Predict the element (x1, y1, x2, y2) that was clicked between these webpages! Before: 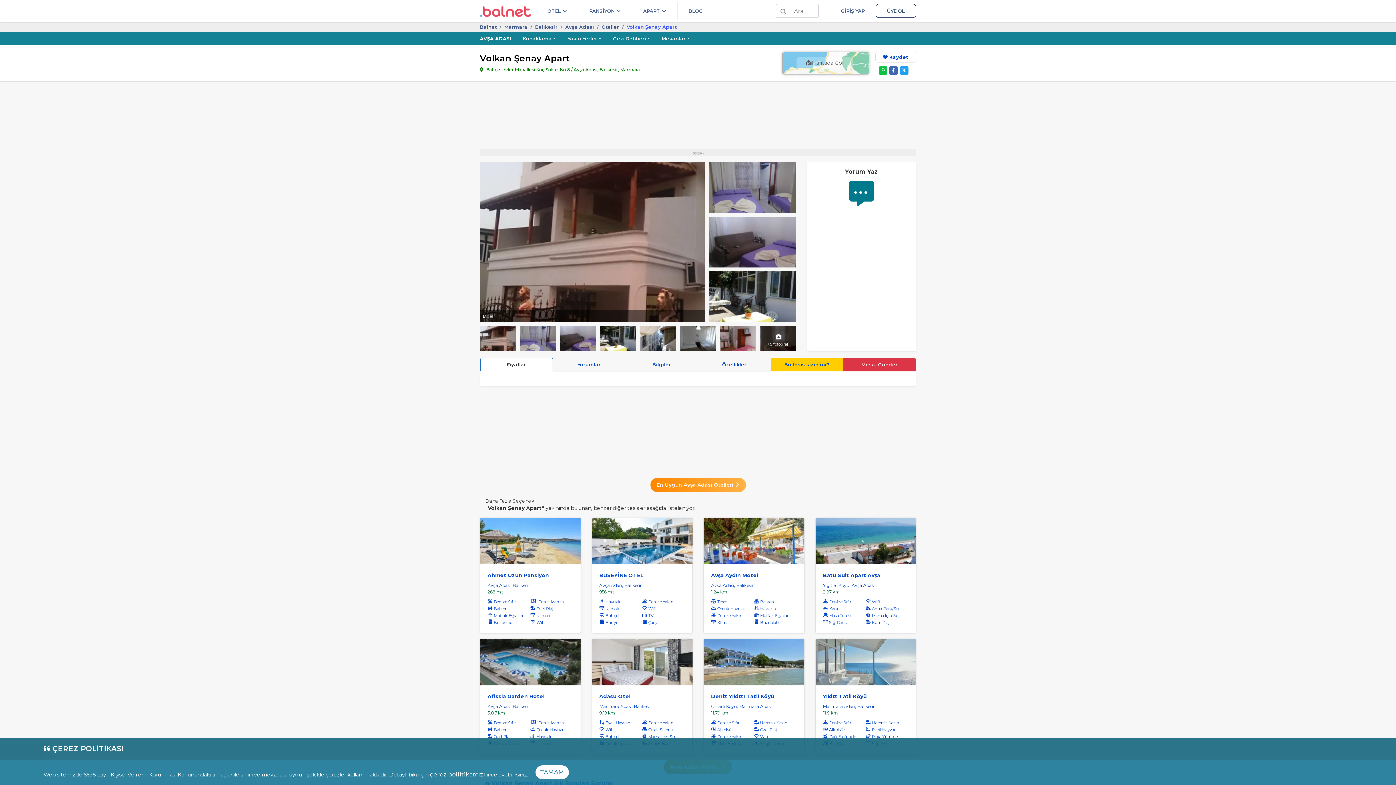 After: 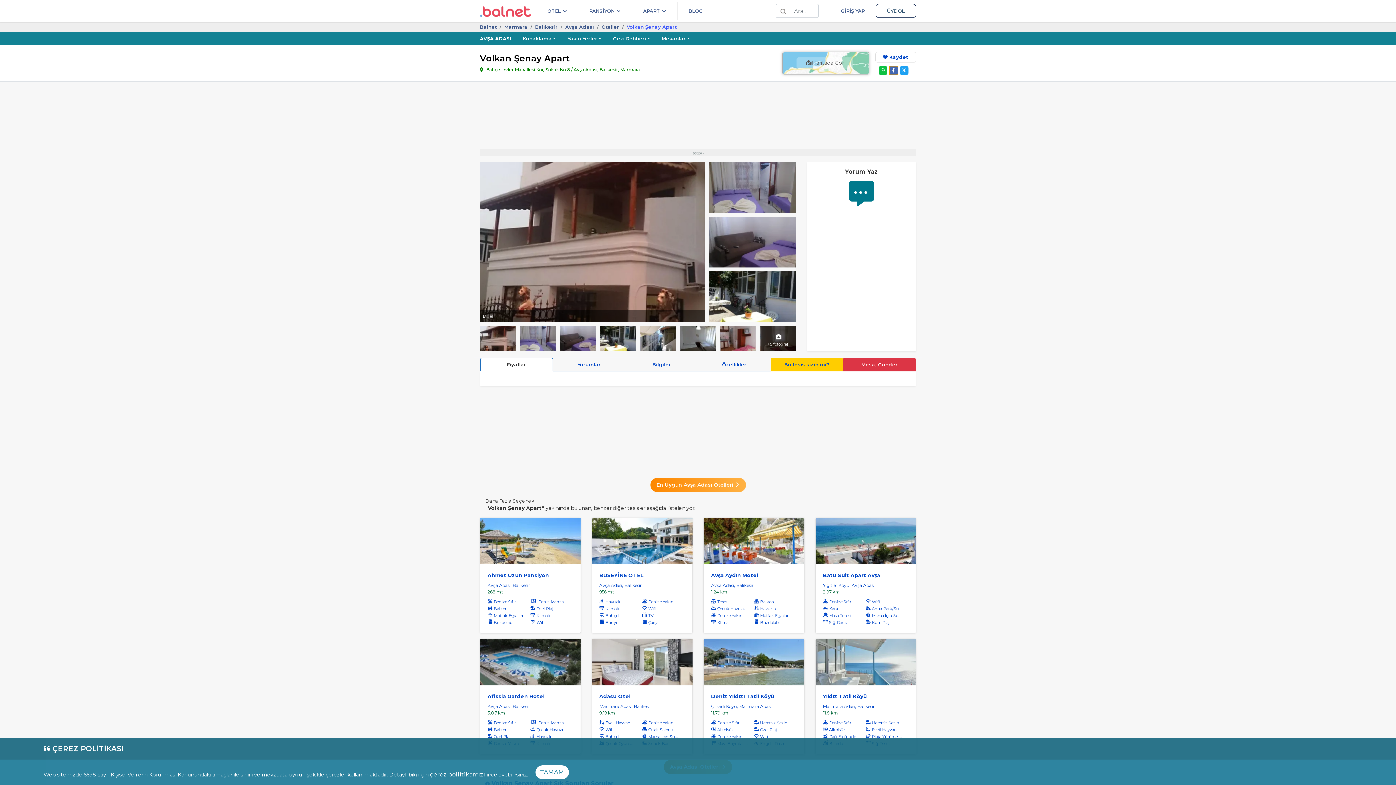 Action: bbox: (889, 66, 898, 74)